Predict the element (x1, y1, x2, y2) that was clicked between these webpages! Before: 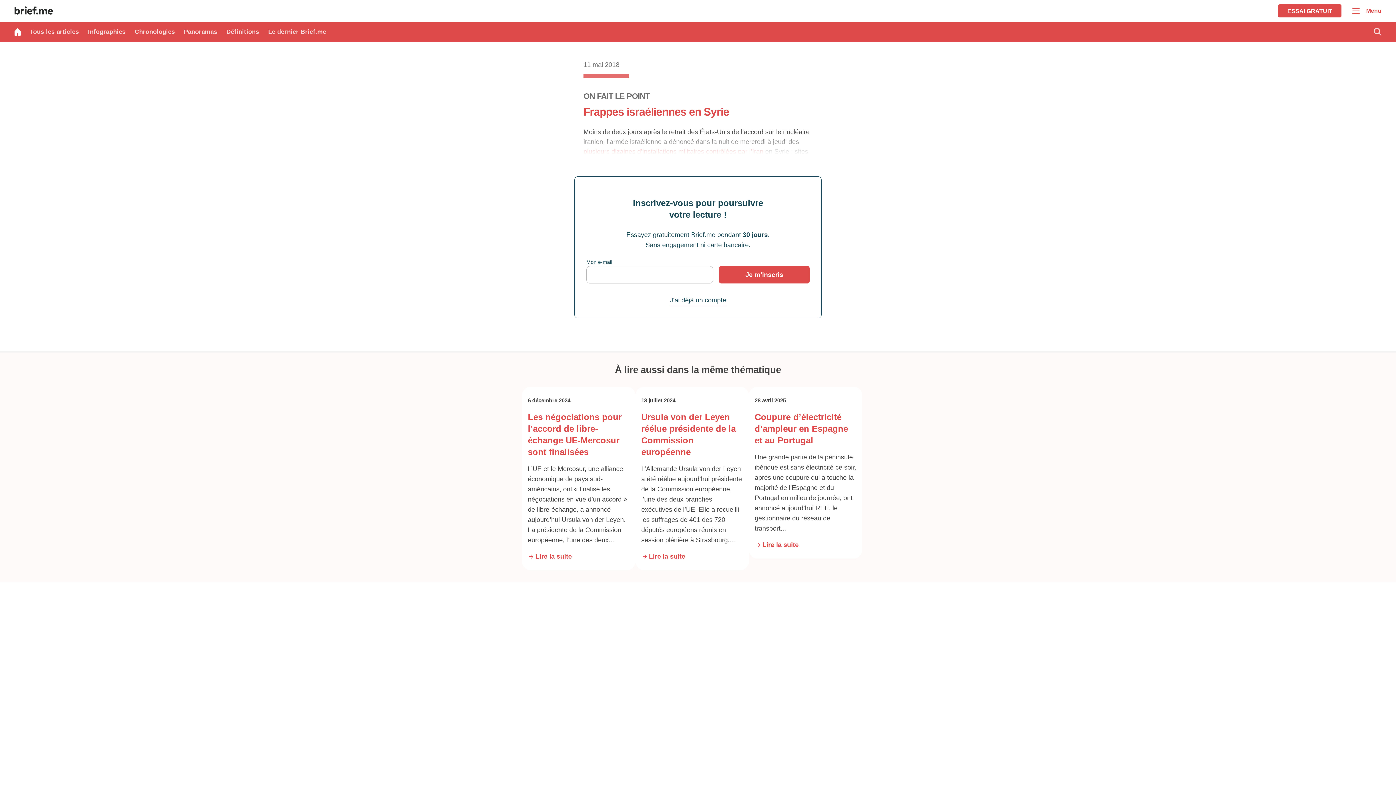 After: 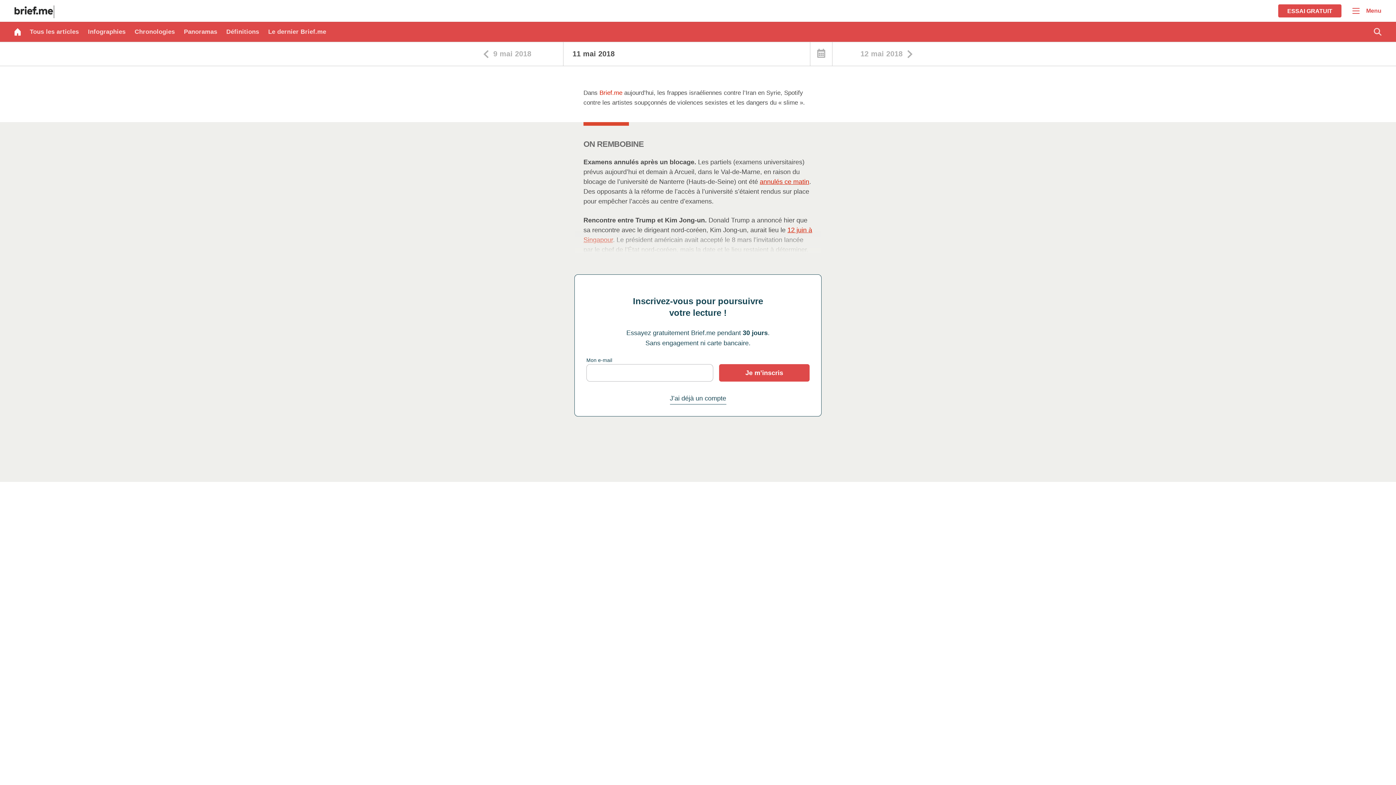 Action: bbox: (583, 61, 619, 68) label: 11 mai 2018